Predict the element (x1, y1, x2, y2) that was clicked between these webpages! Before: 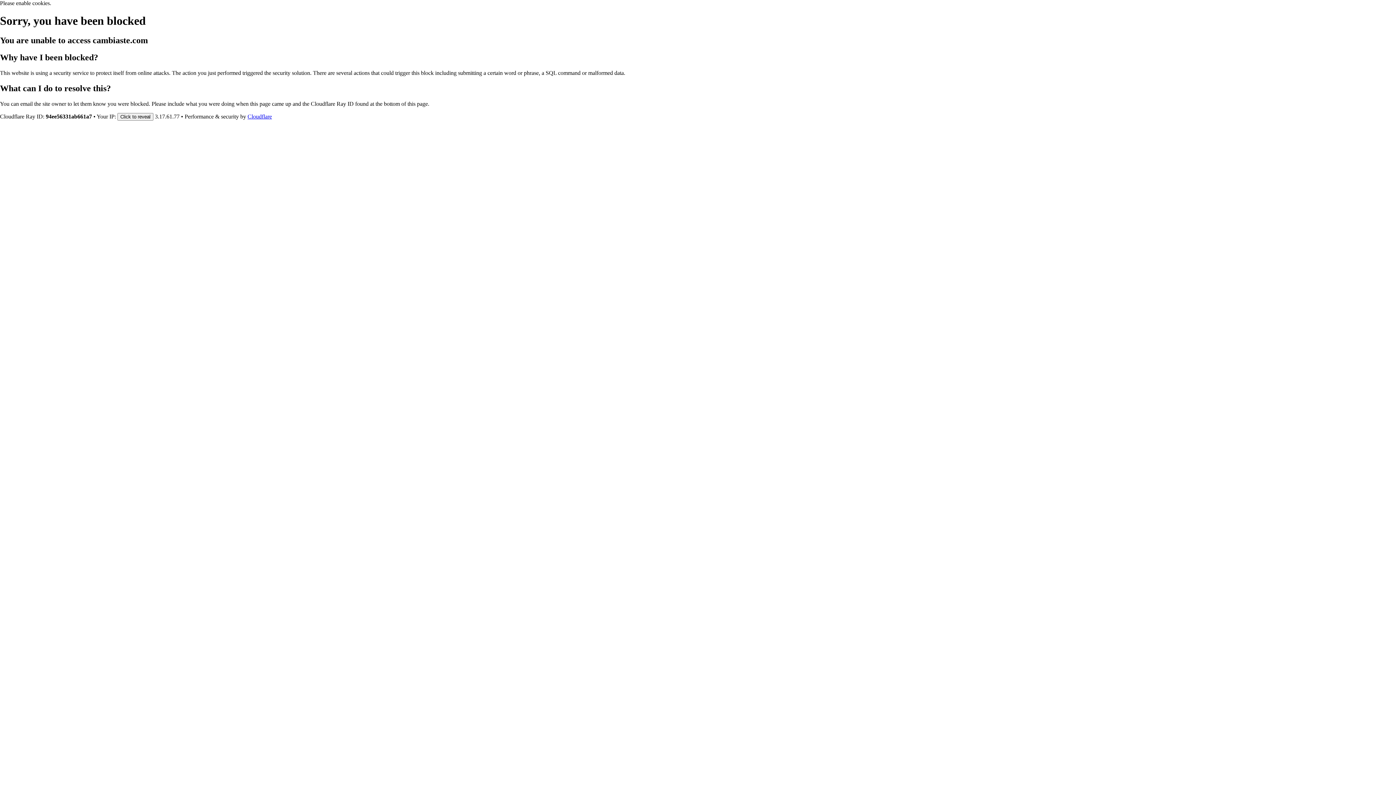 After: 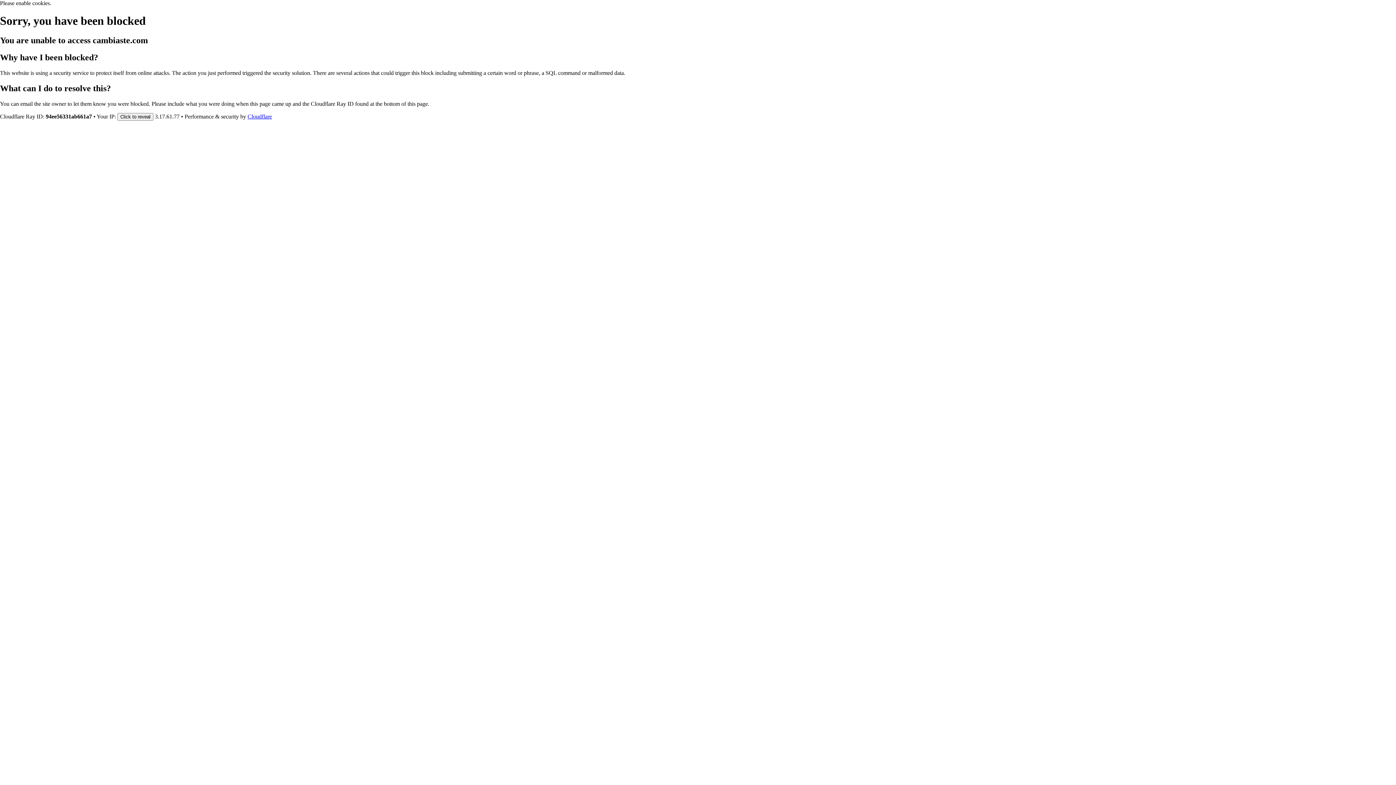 Action: bbox: (247, 113, 272, 119) label: Cloudflare